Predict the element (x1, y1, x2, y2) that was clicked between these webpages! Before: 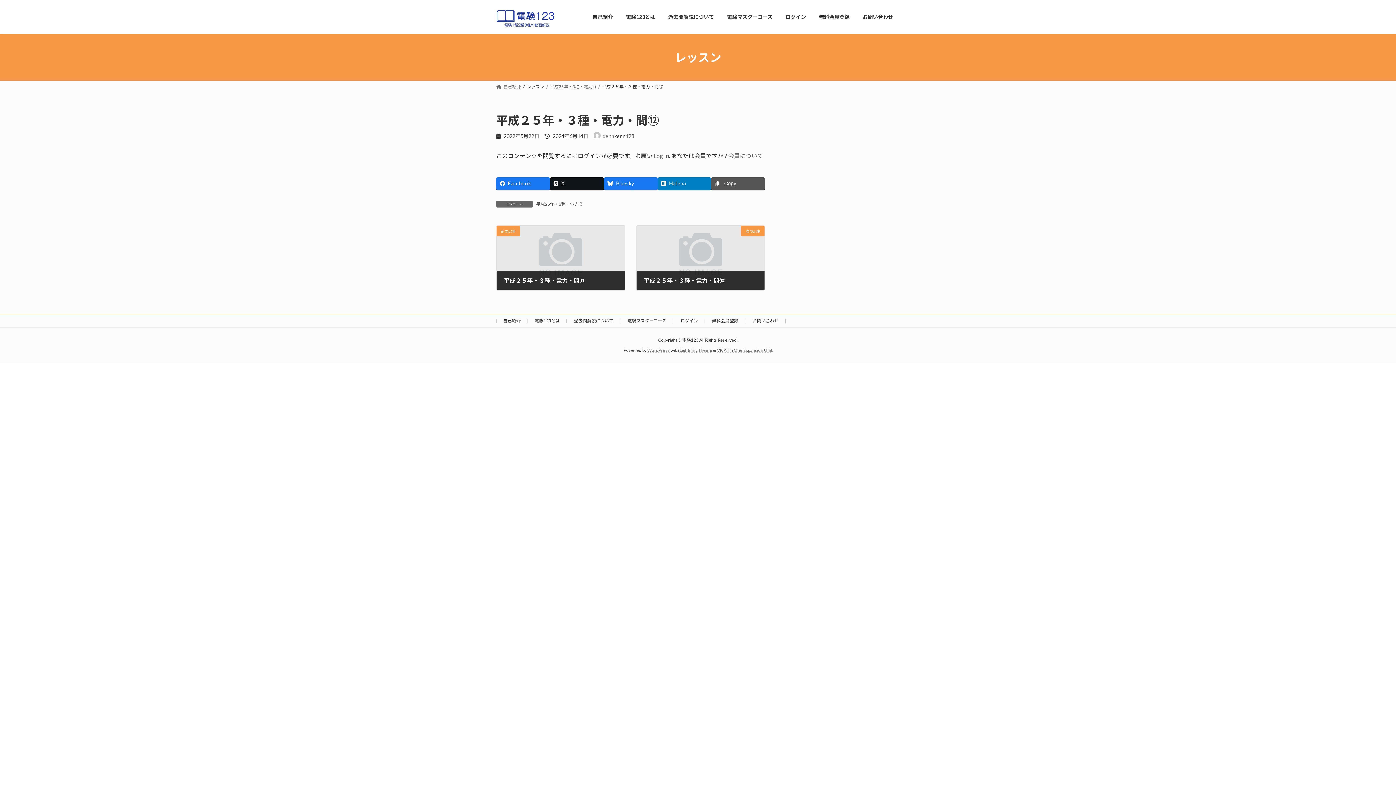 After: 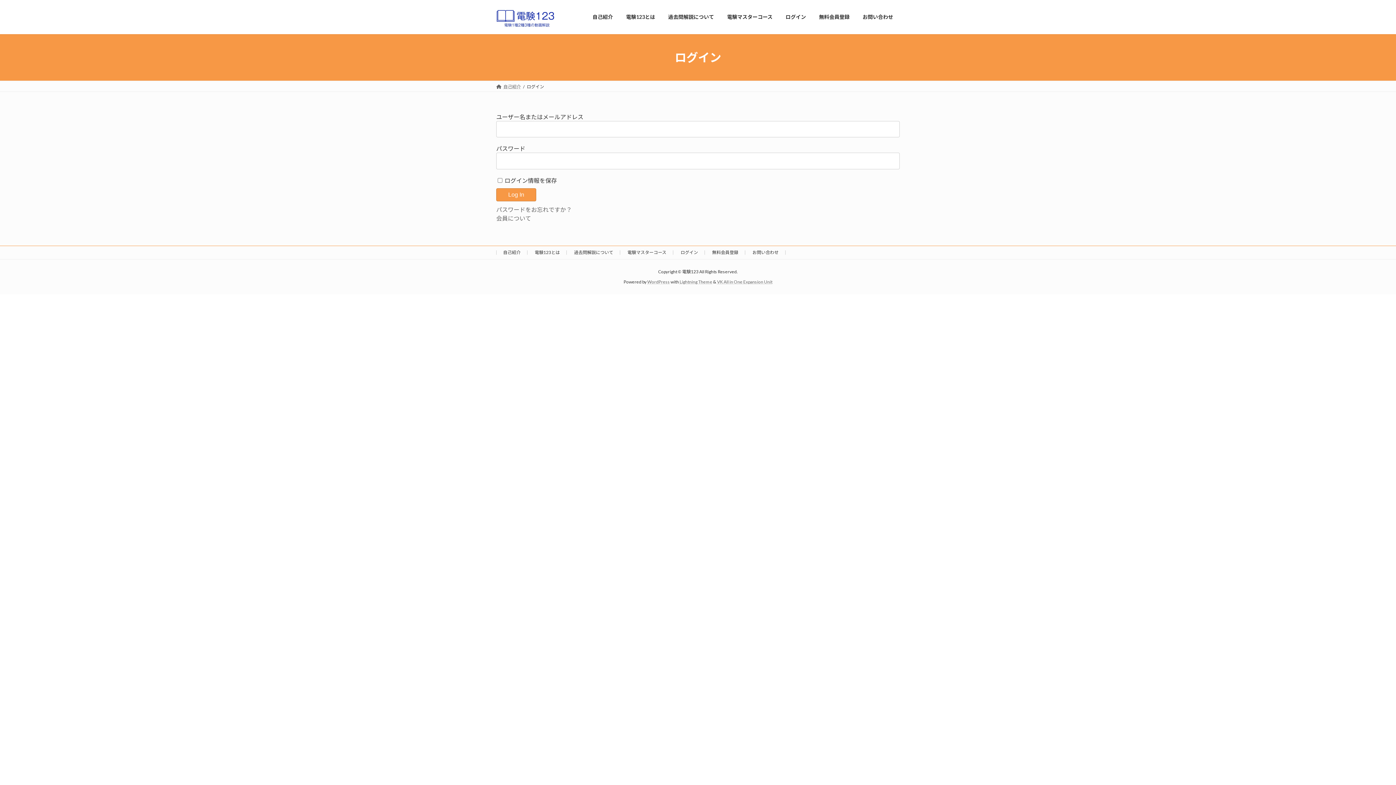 Action: bbox: (680, 318, 698, 323) label: ログイン